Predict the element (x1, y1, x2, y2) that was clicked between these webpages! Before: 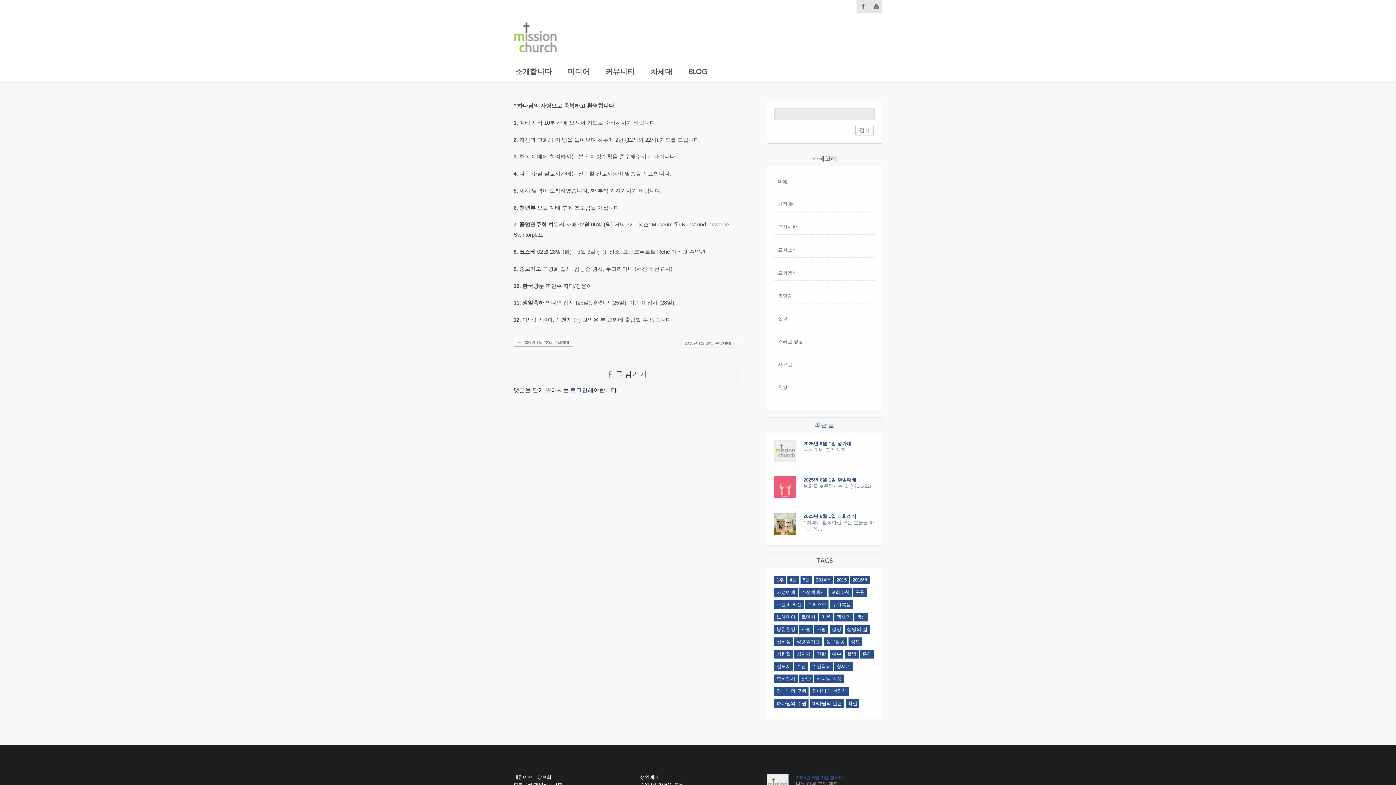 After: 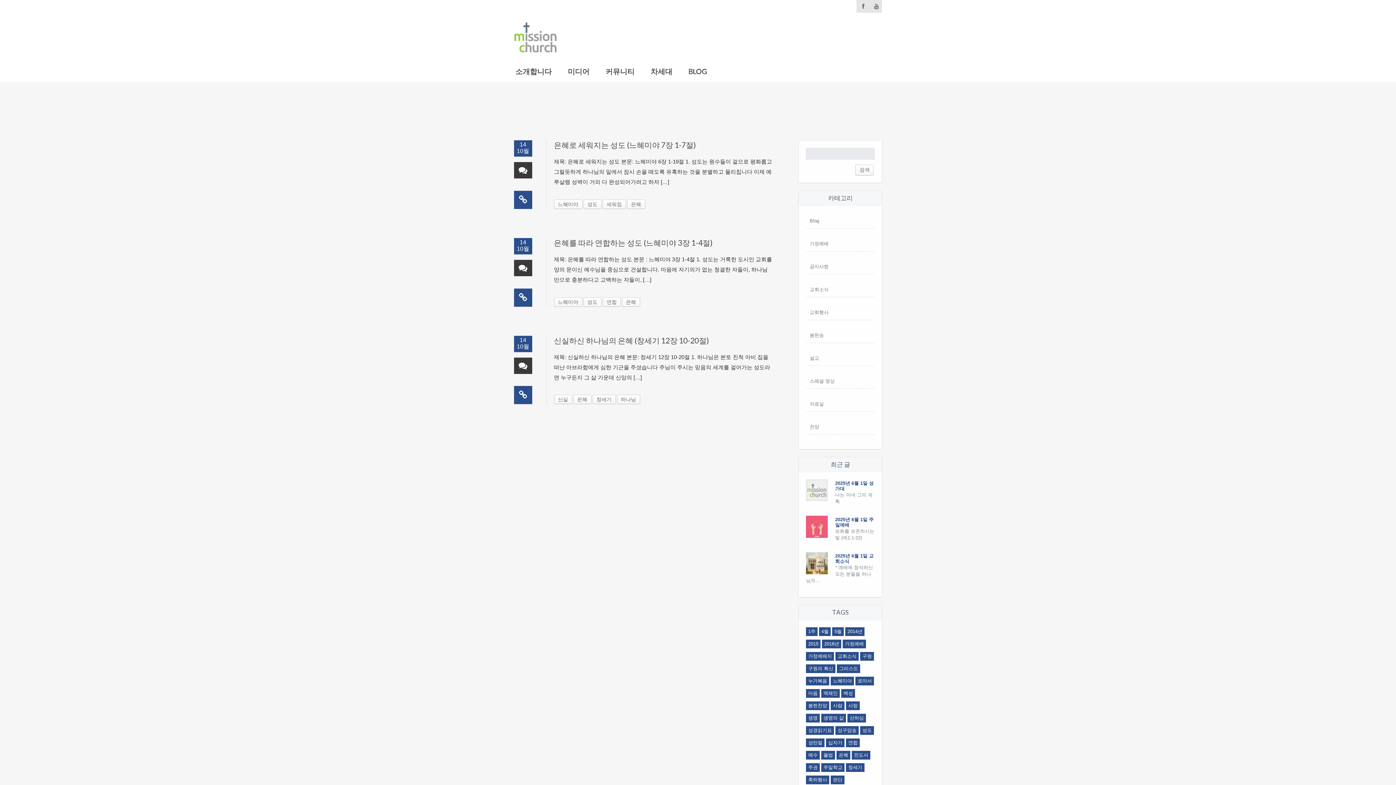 Action: label: 은혜 (3 아이템) bbox: (860, 650, 874, 659)